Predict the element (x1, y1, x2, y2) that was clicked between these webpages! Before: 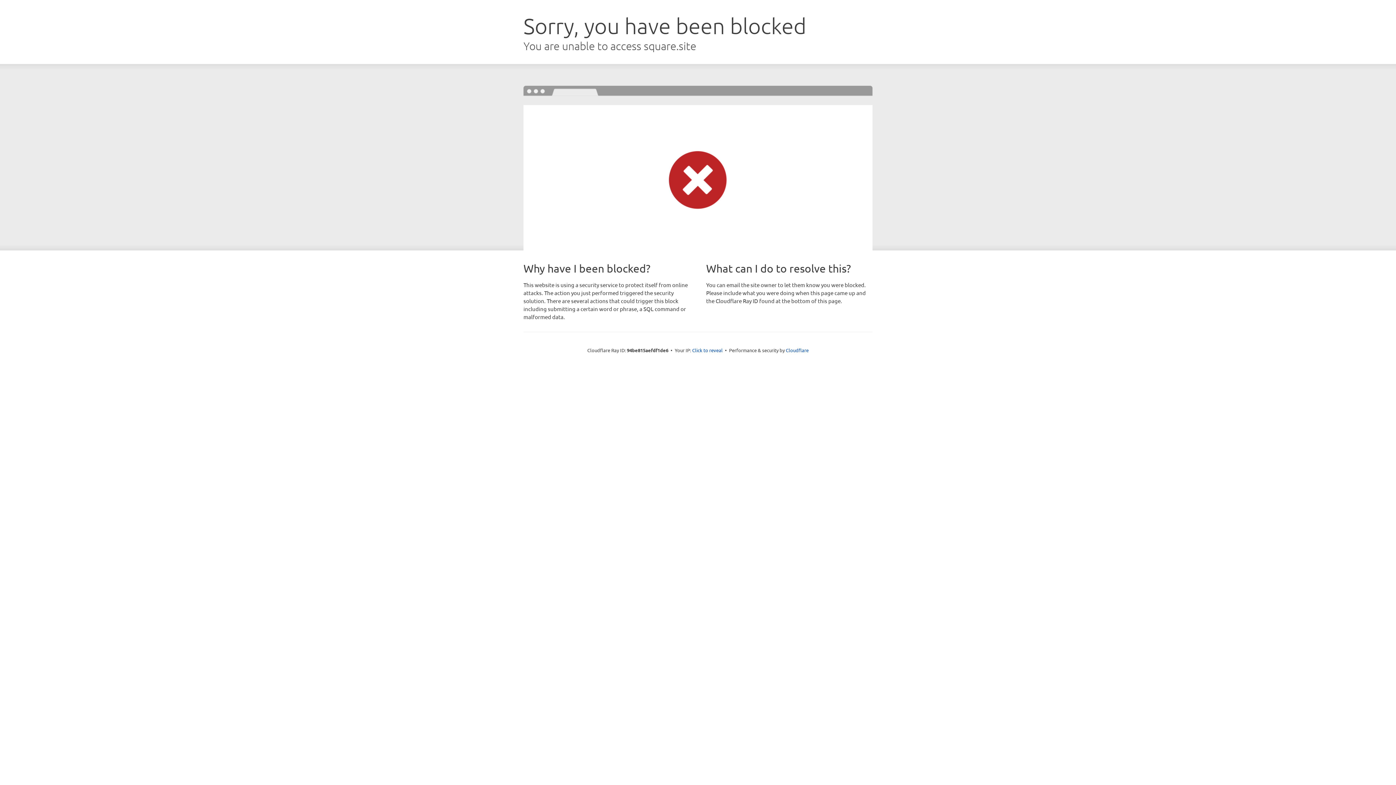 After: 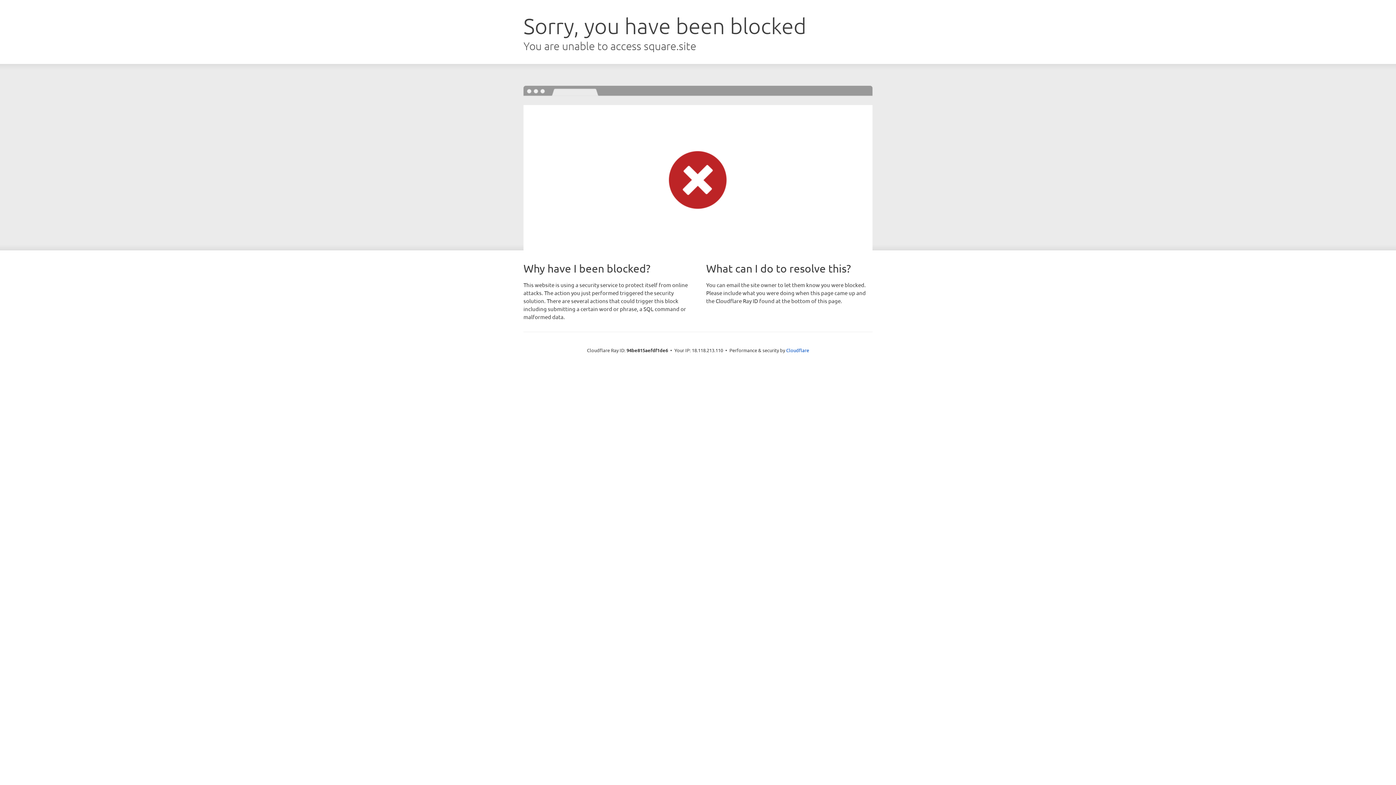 Action: label: Click to reveal bbox: (692, 346, 722, 353)